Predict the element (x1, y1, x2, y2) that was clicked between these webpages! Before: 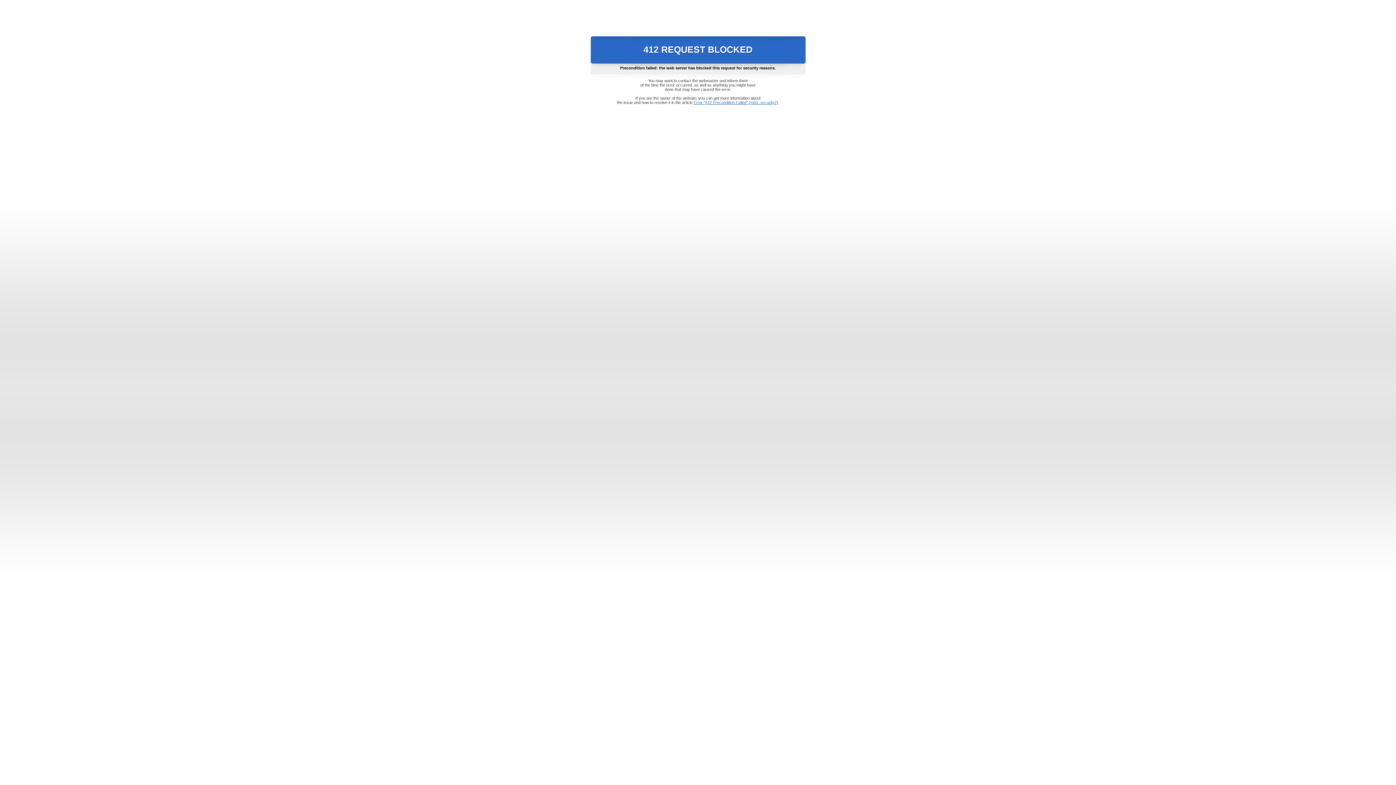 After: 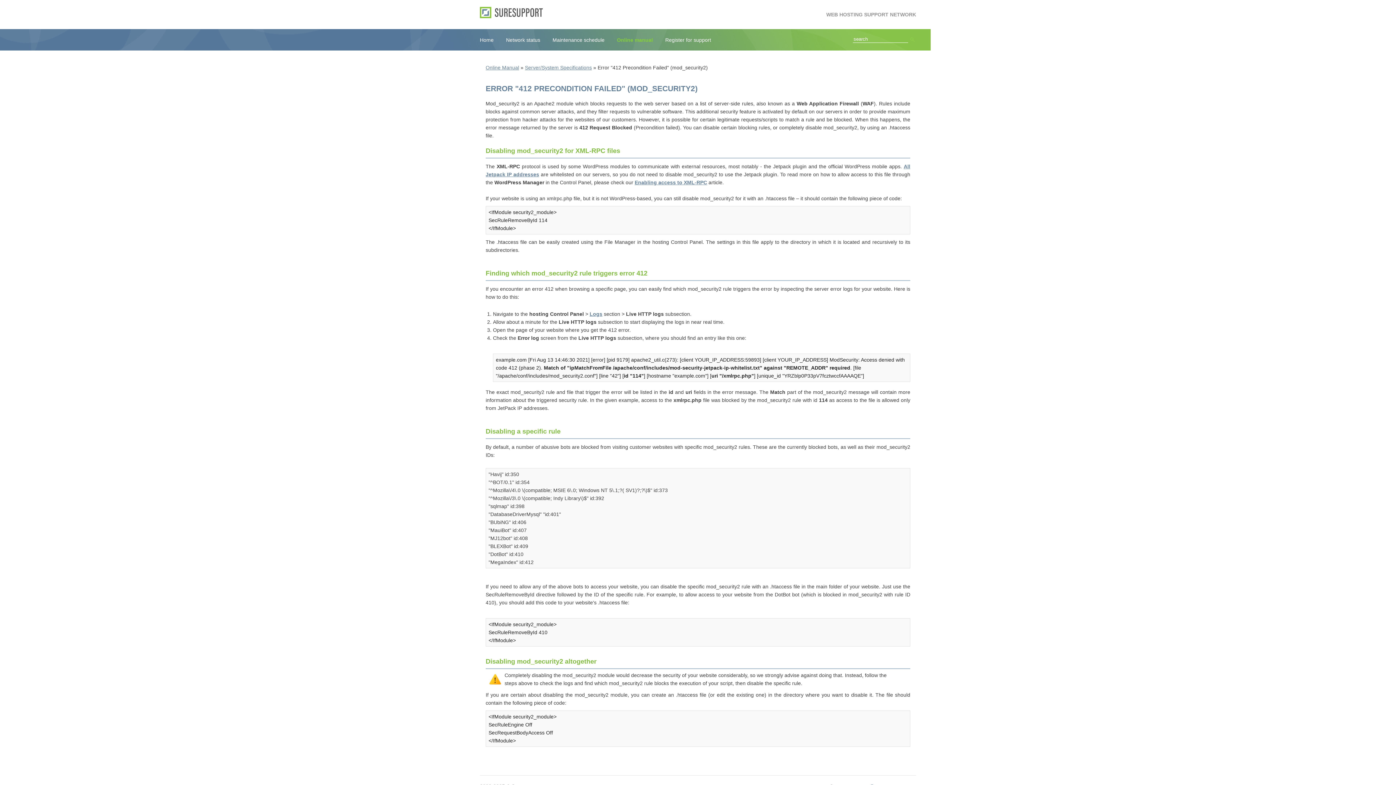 Action: bbox: (693, 100, 778, 104) label: Error "412 Precondition Failed" (mod_security2)